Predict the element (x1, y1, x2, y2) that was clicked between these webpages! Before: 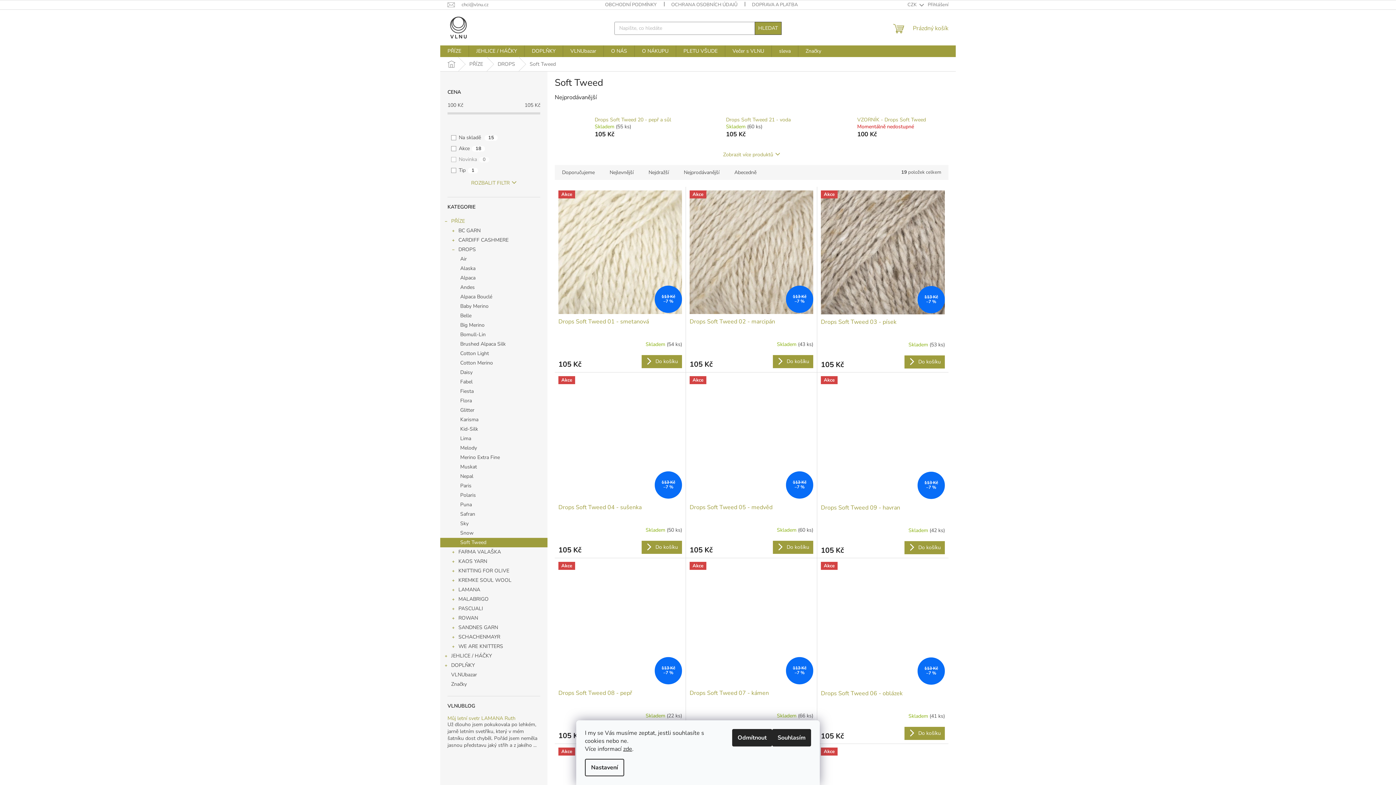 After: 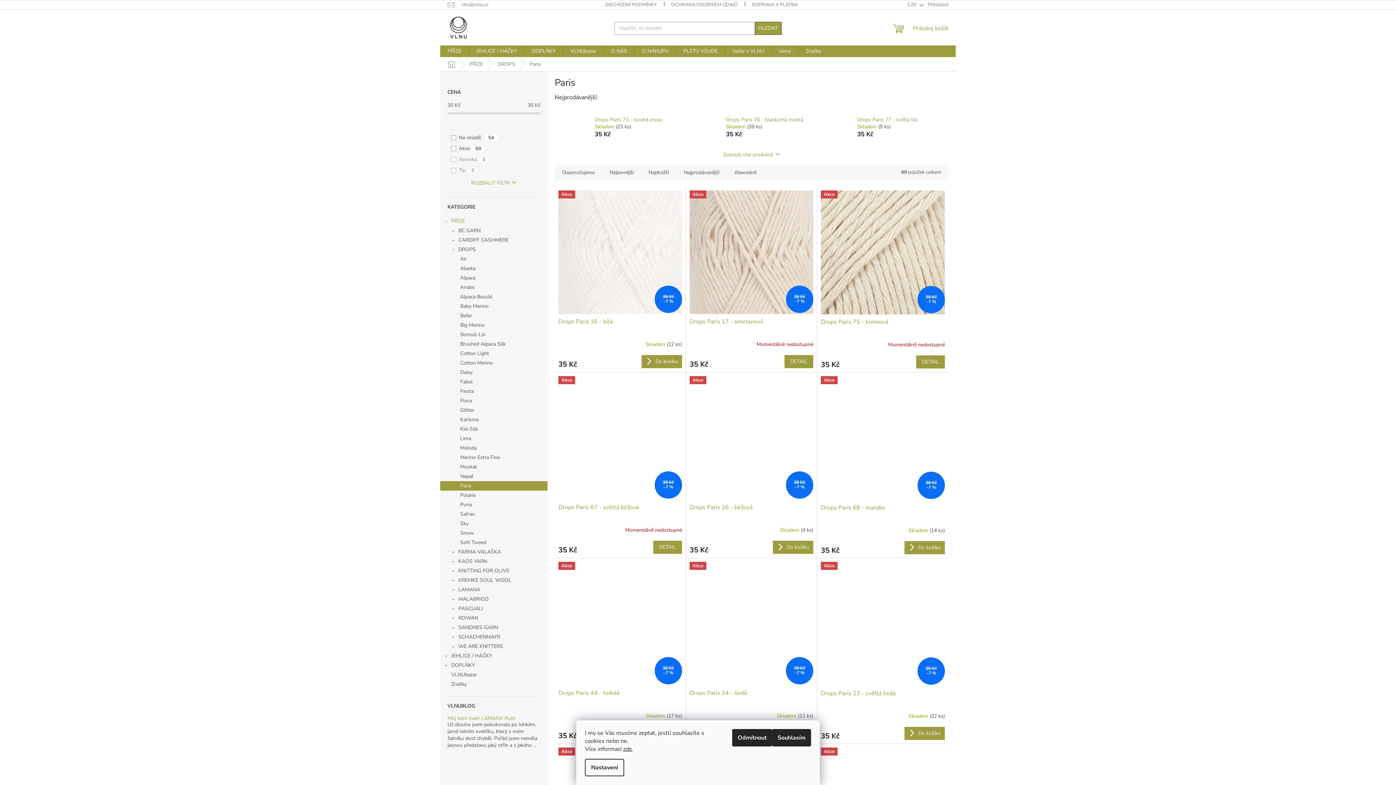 Action: bbox: (440, 481, 547, 490) label: Paris